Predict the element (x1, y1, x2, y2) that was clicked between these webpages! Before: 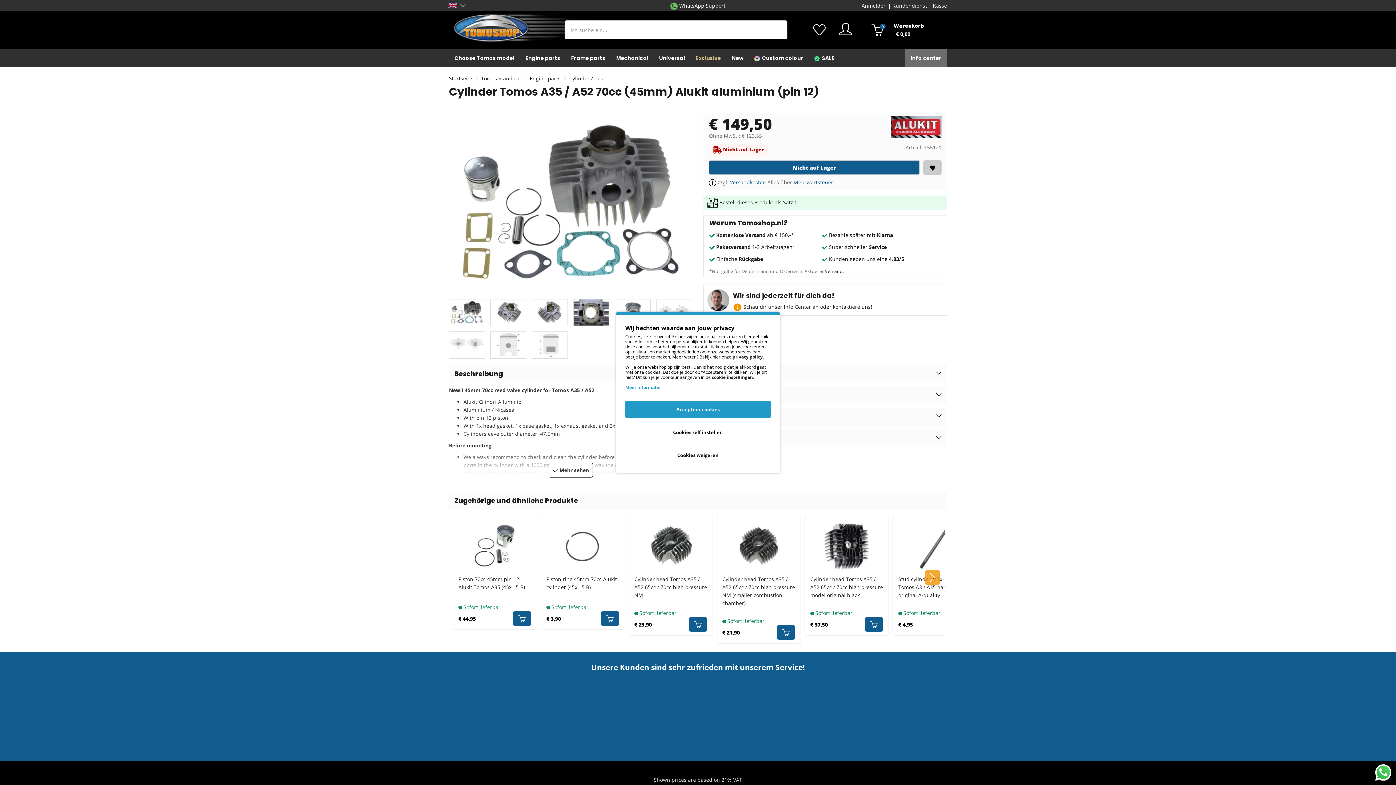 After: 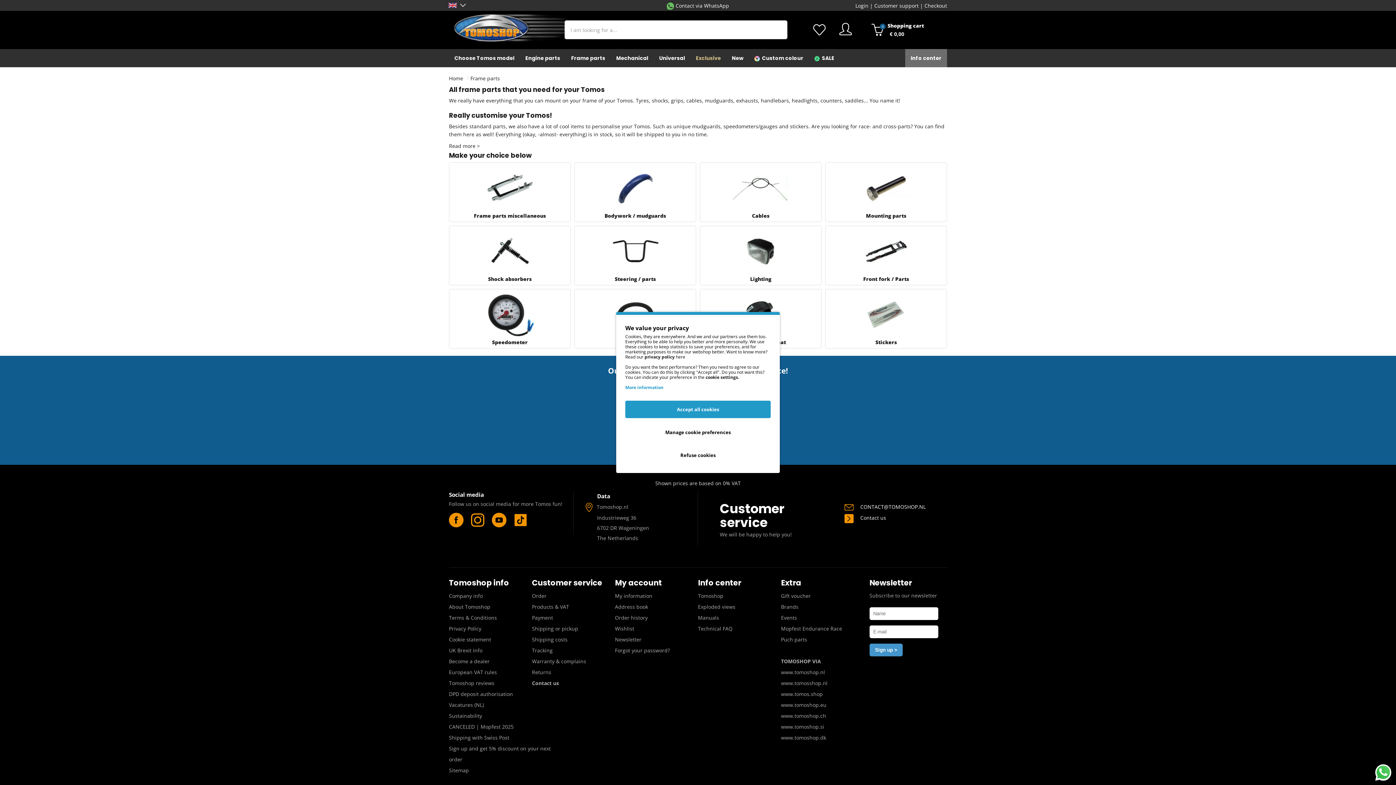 Action: bbox: (565, 49, 610, 67) label: Frame parts